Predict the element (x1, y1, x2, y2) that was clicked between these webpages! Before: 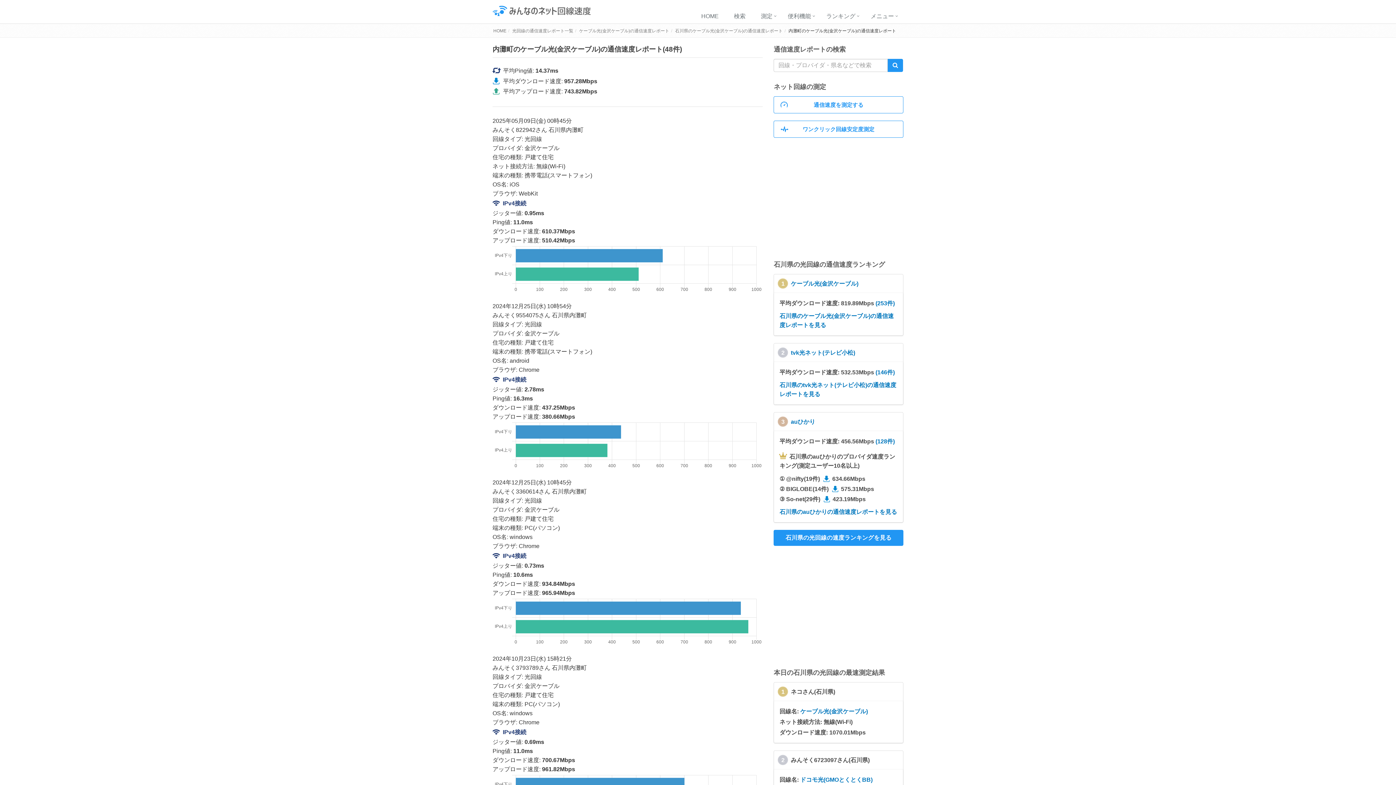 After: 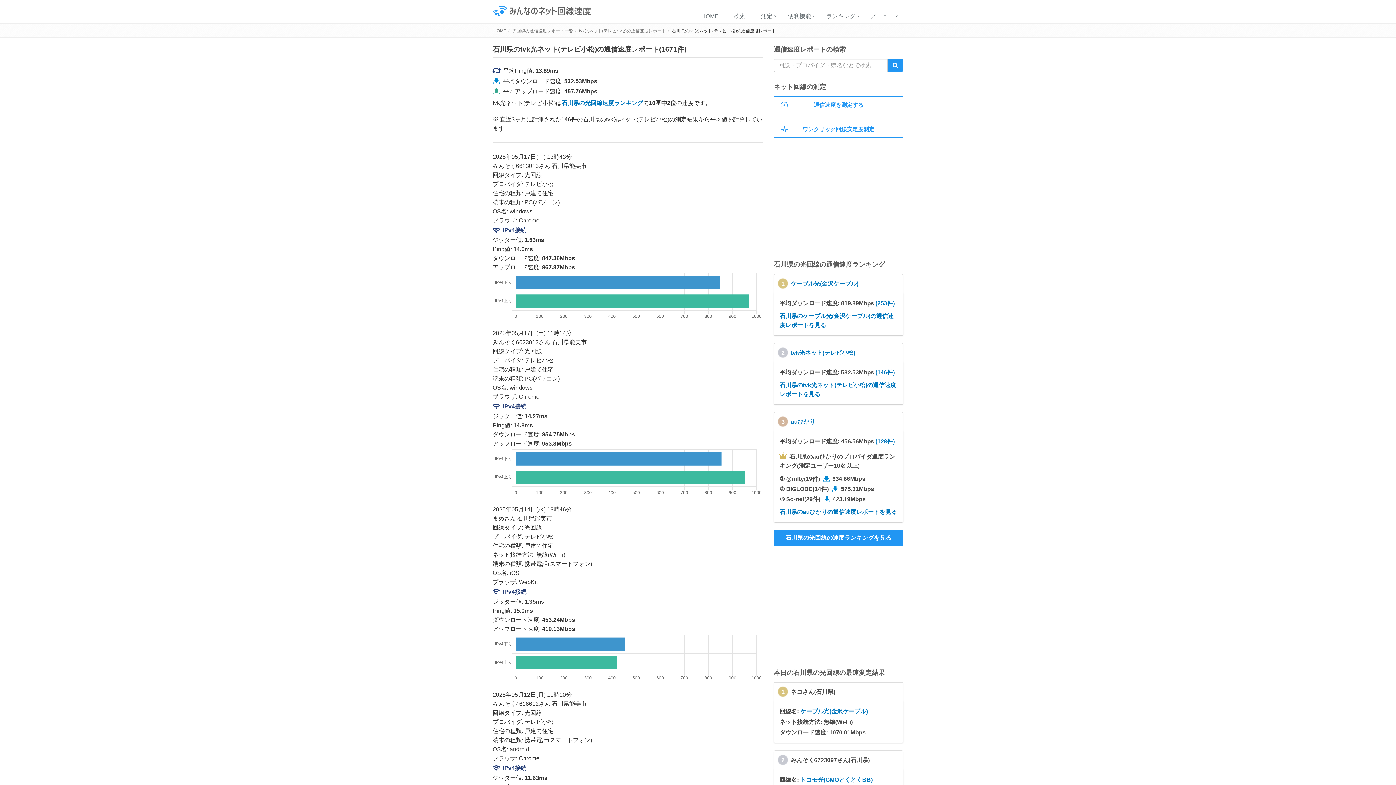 Action: label: (146件) bbox: (875, 369, 895, 375)